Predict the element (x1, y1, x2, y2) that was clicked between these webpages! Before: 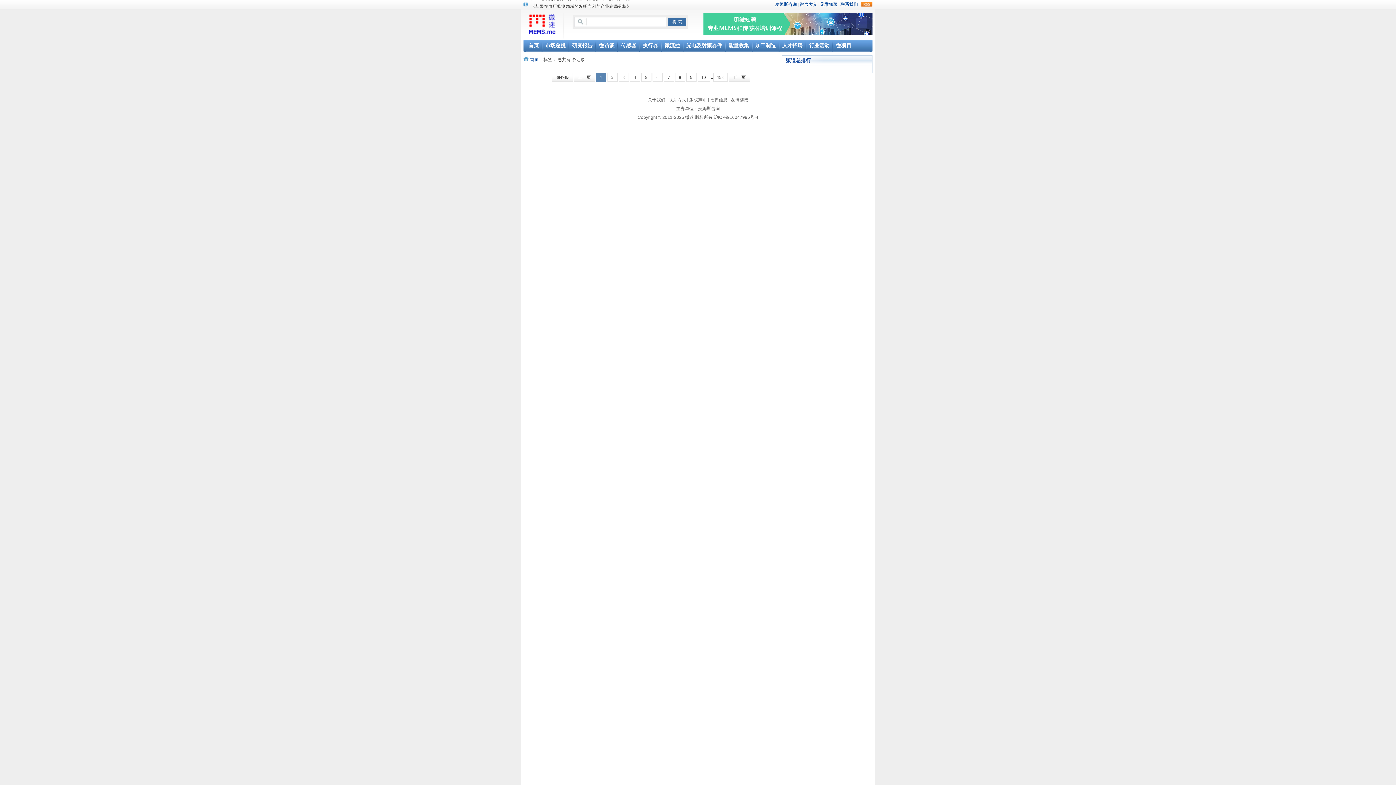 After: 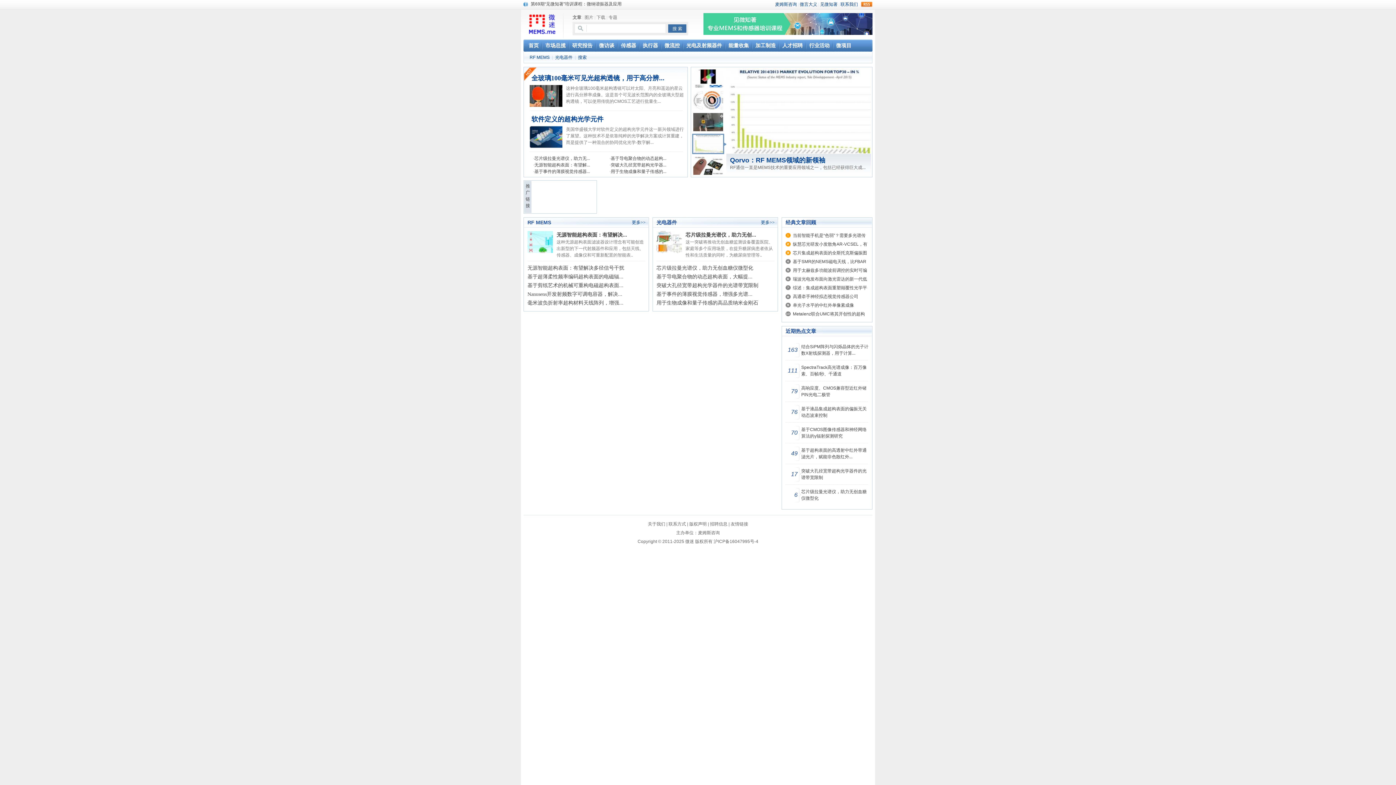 Action: bbox: (686, 42, 722, 48) label: 光电及射频器件